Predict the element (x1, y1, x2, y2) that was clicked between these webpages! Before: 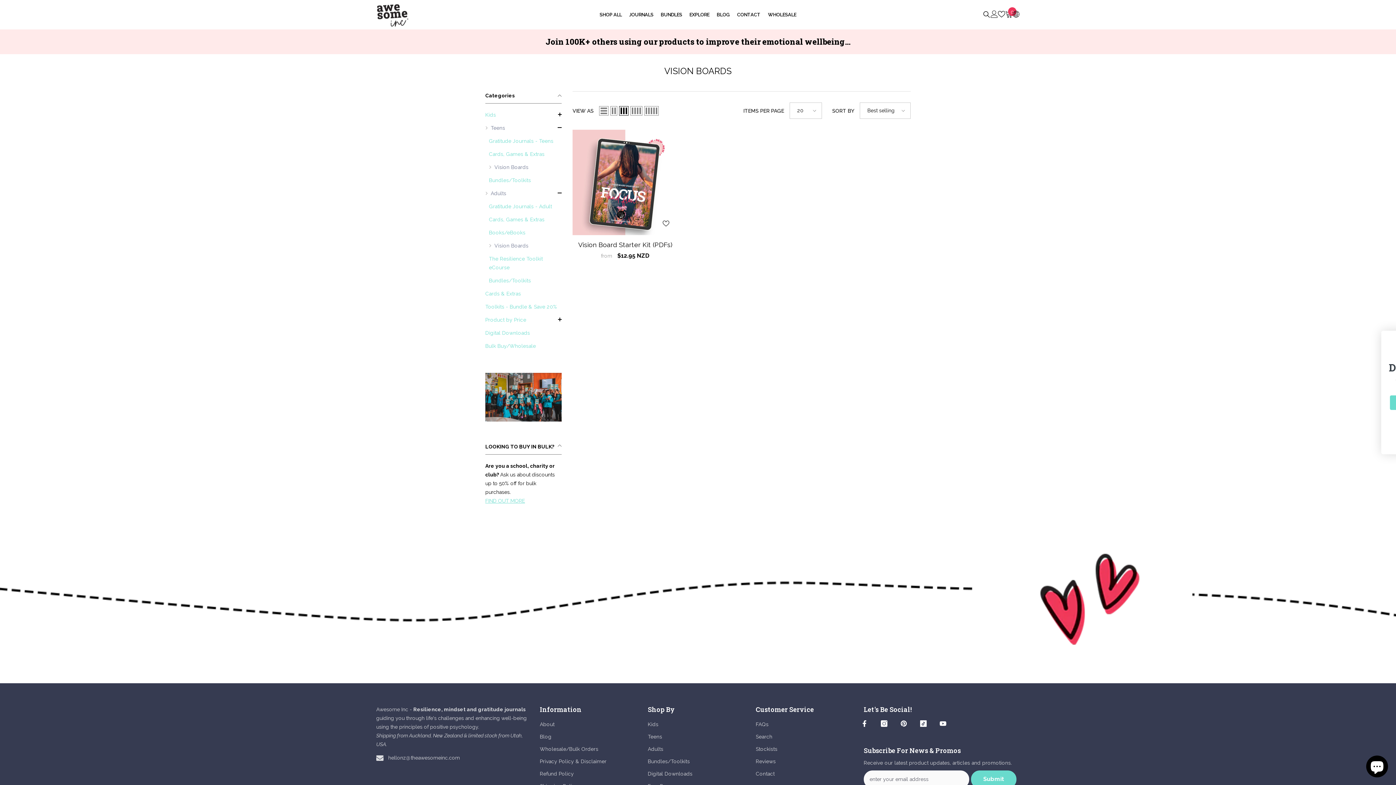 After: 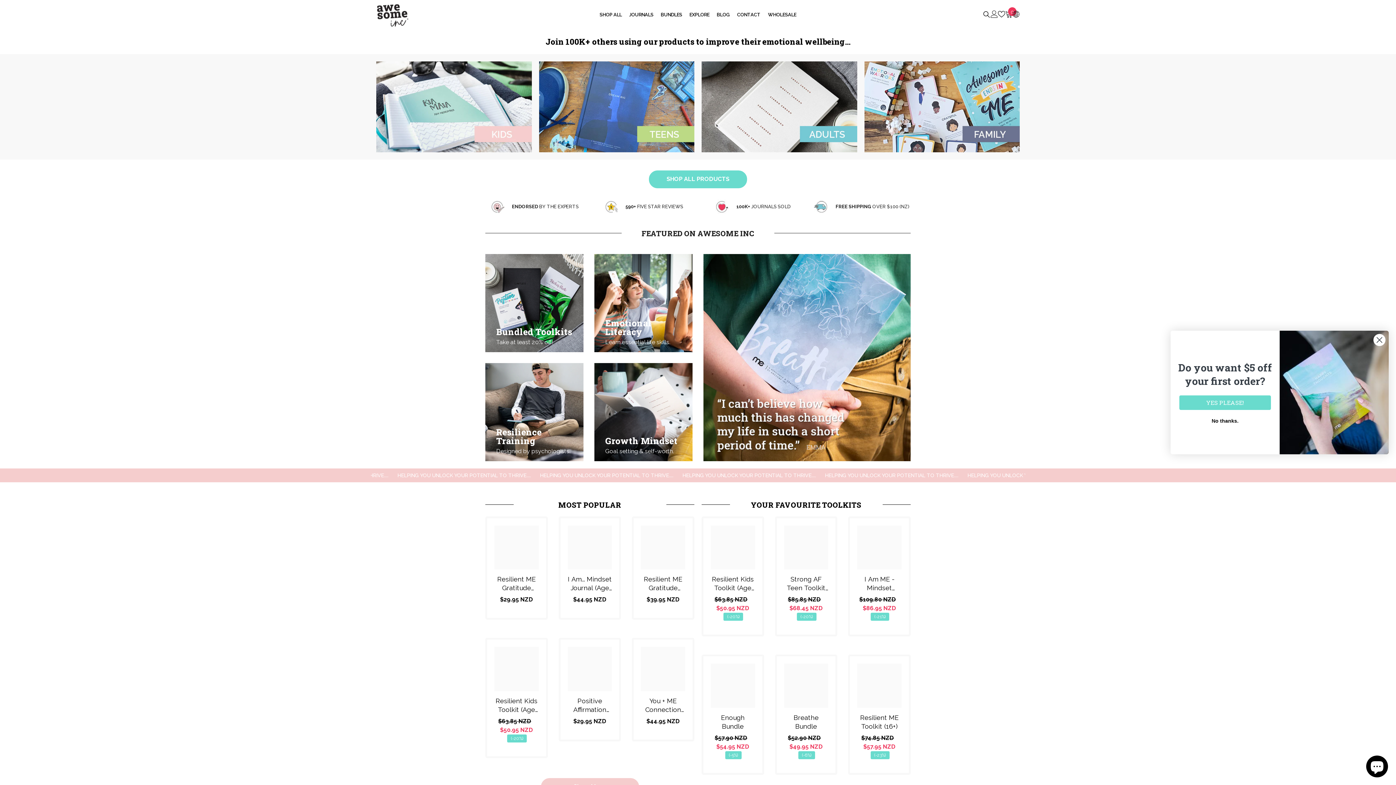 Action: label: JOURNALS bbox: (625, 11, 657, 25)